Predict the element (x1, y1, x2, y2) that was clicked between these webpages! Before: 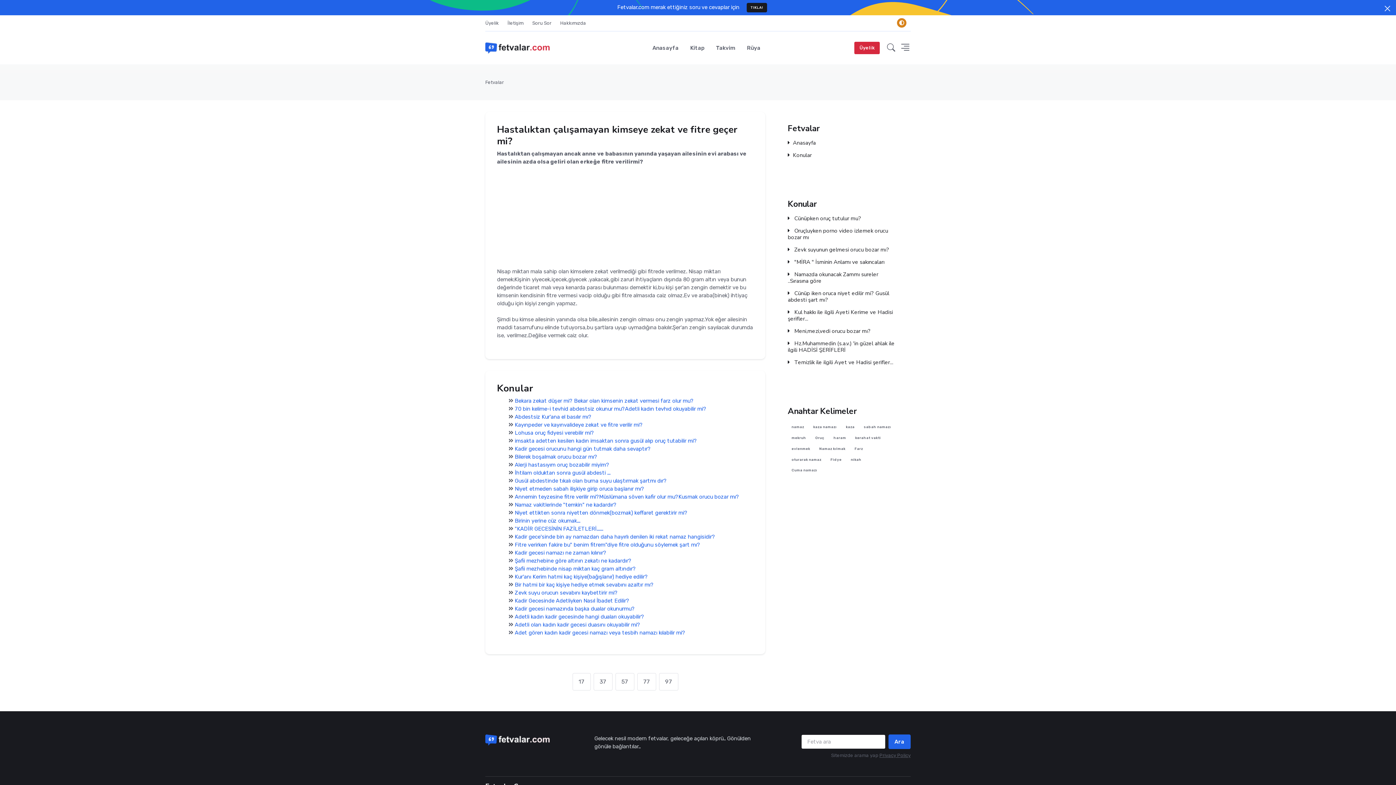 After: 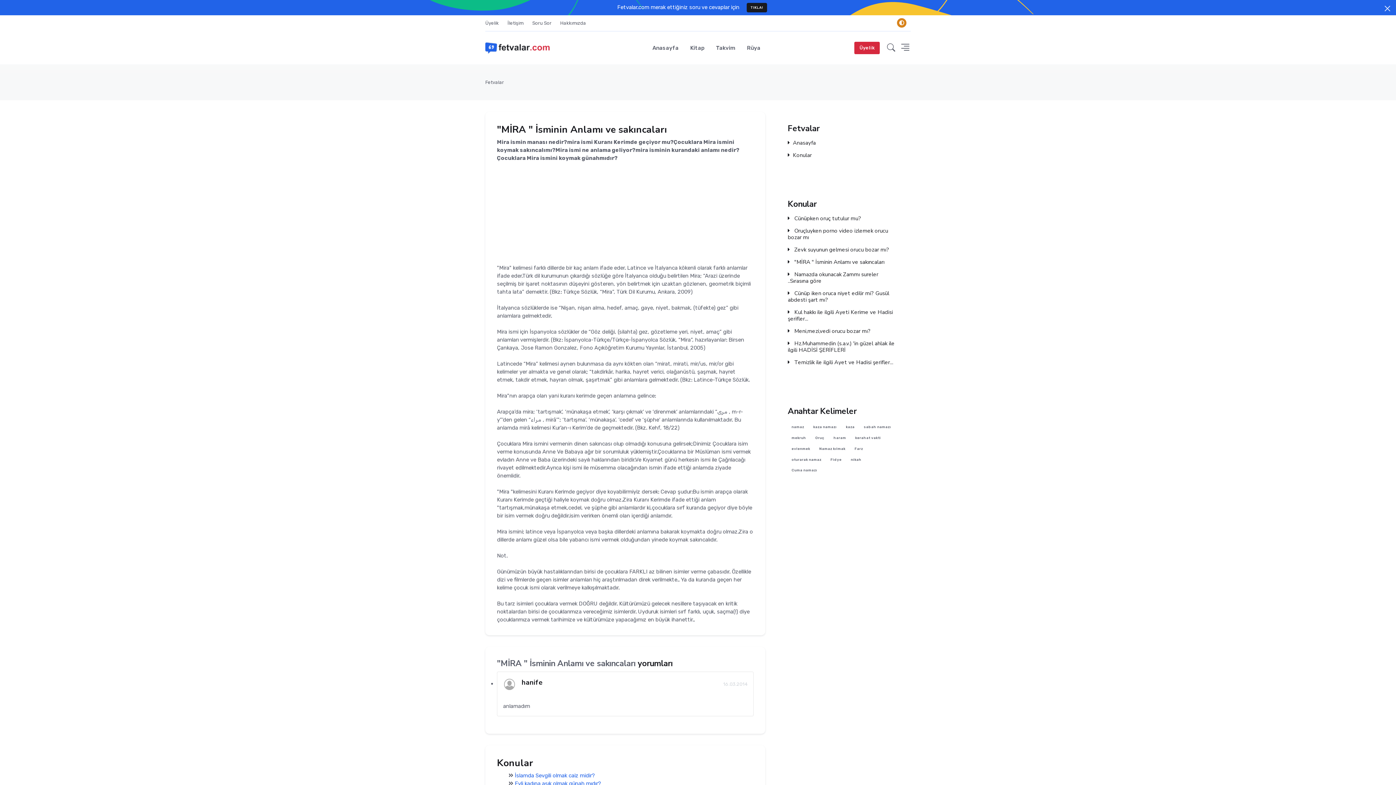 Action: label:  "MİRA " İsminin Anlamı ve sakıncaları bbox: (788, 258, 884, 265)